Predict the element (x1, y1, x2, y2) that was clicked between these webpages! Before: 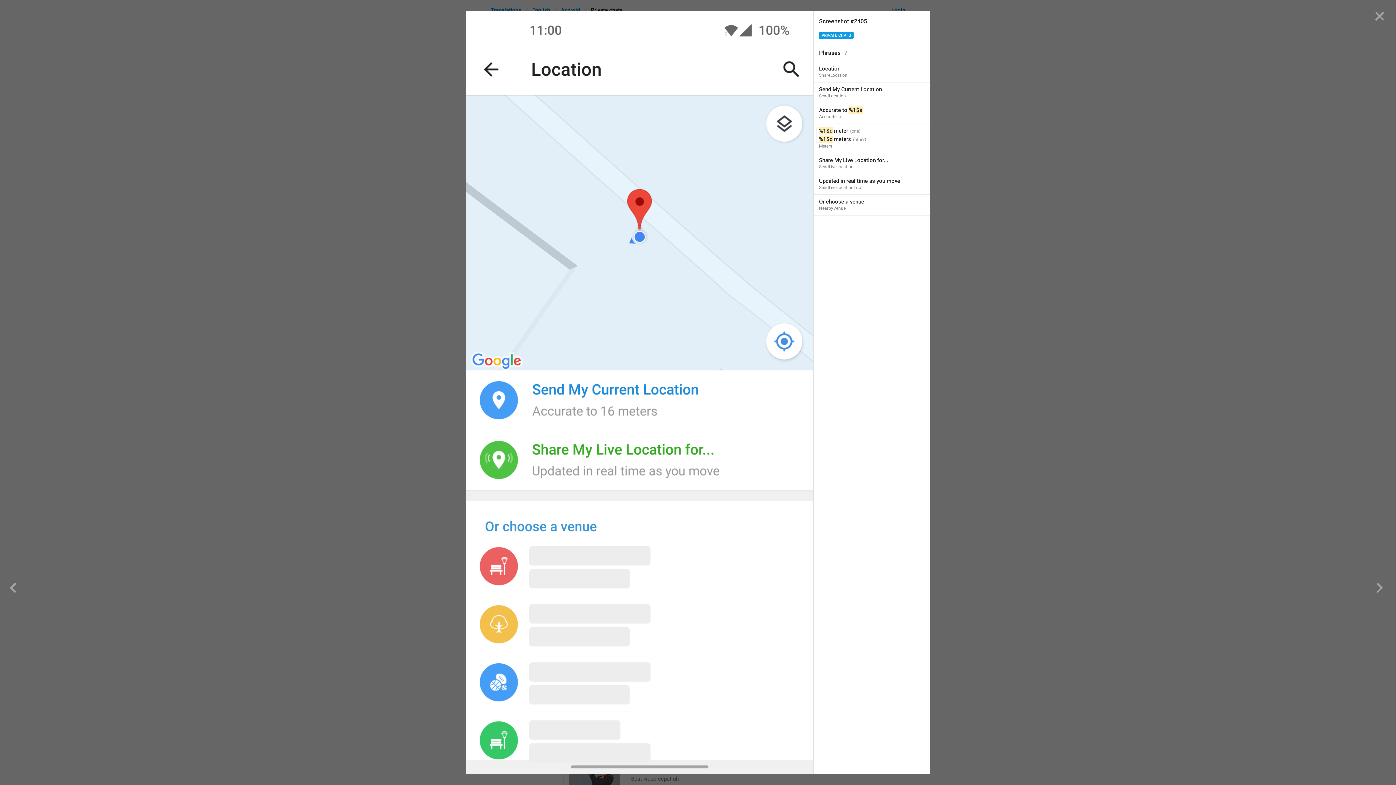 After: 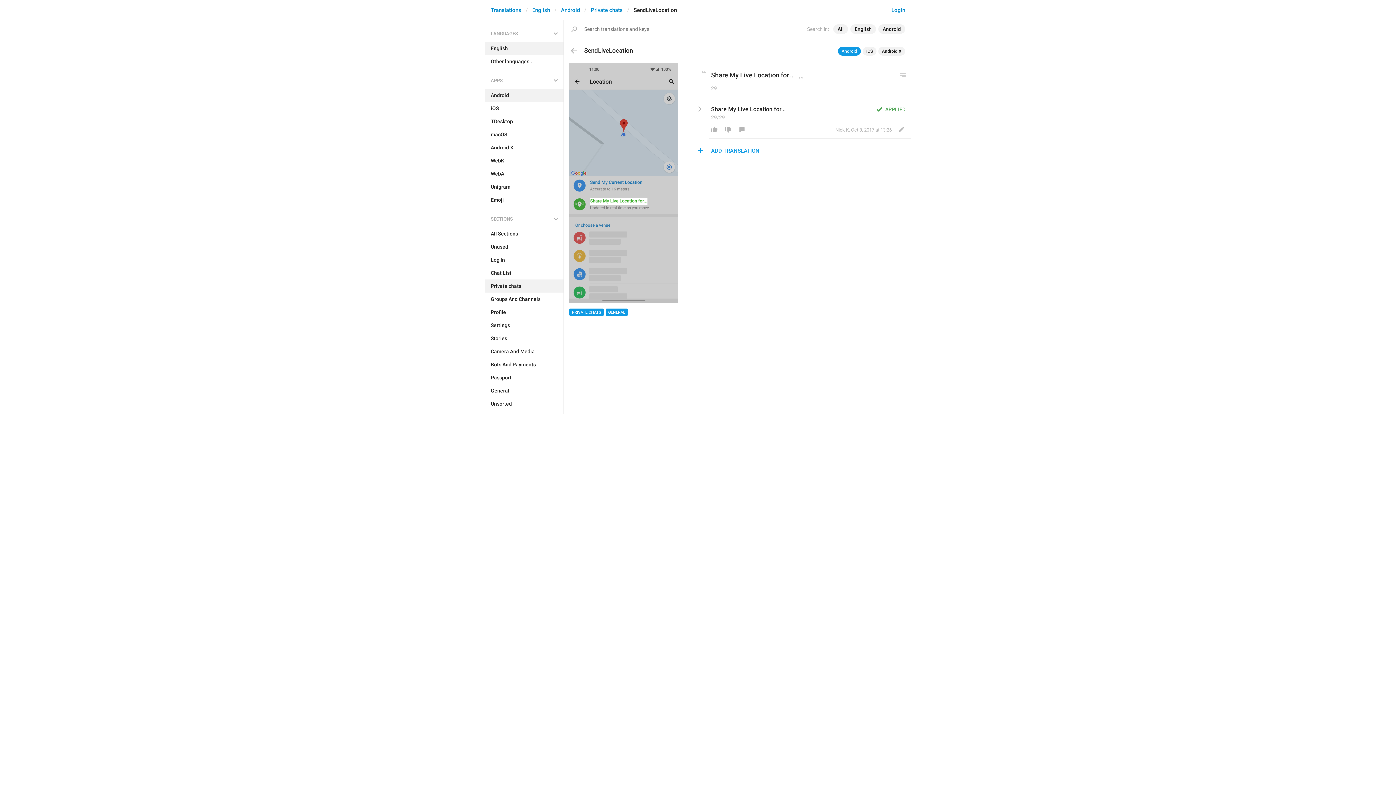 Action: label: Share My Live Location for...
SendLiveLocation bbox: (813, 153, 930, 174)